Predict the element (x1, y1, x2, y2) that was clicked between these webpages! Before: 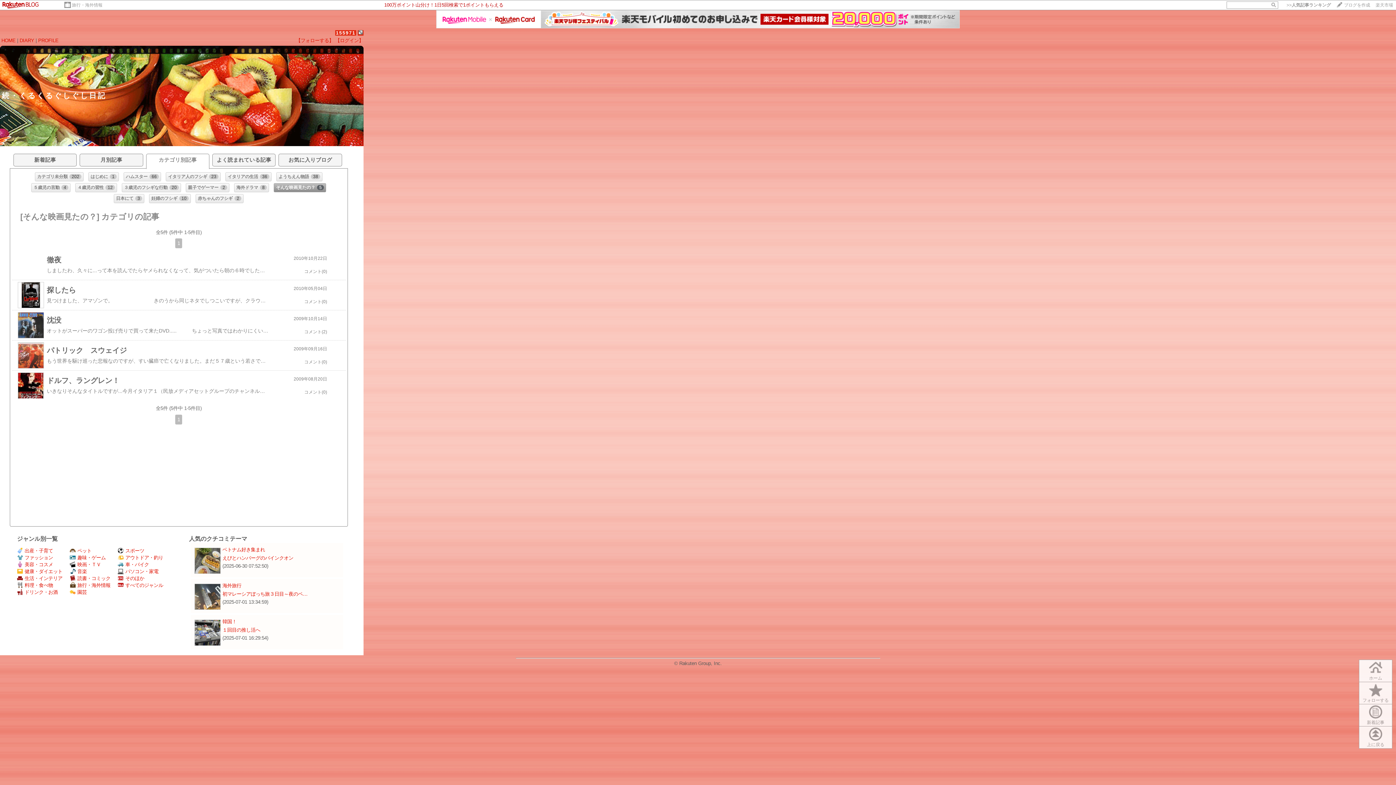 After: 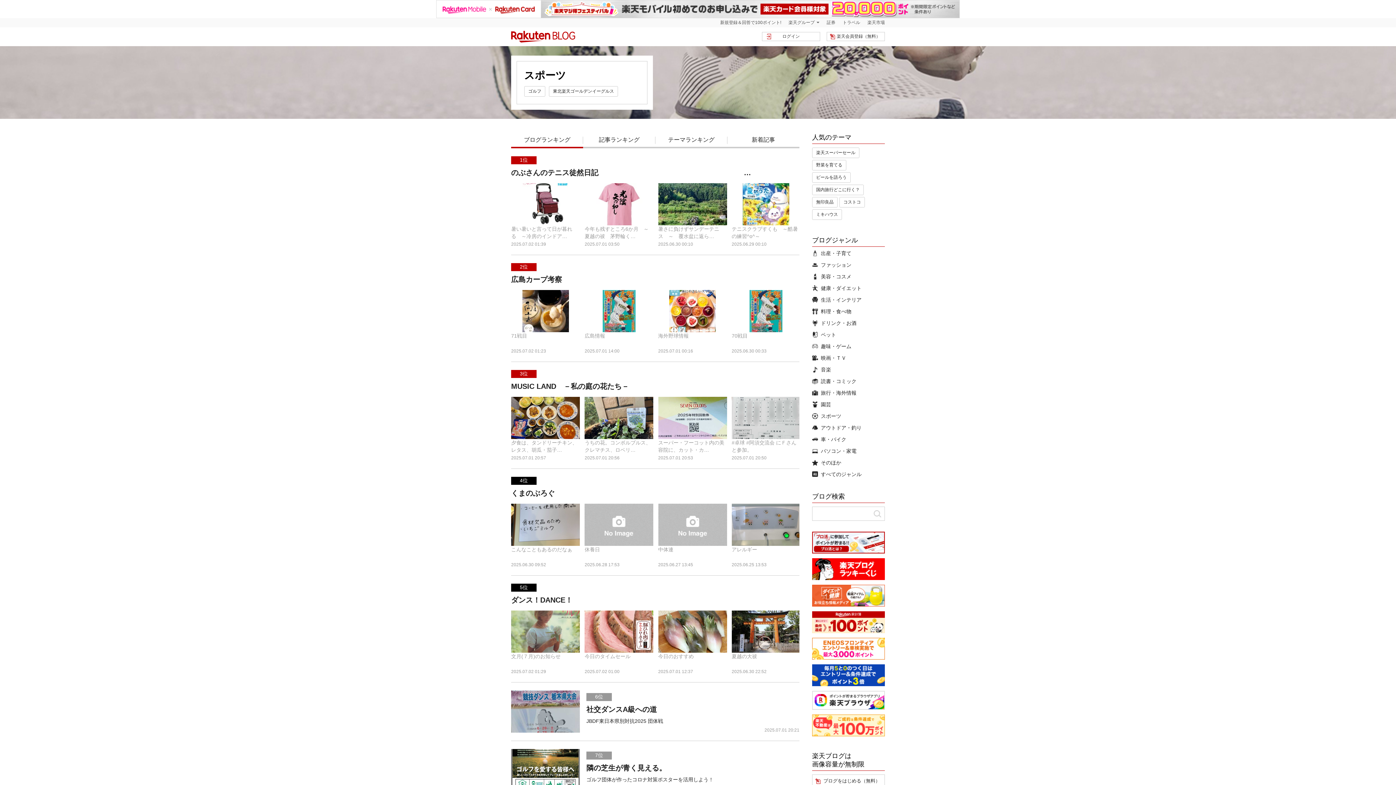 Action: label: スポーツ bbox: (117, 548, 144, 553)